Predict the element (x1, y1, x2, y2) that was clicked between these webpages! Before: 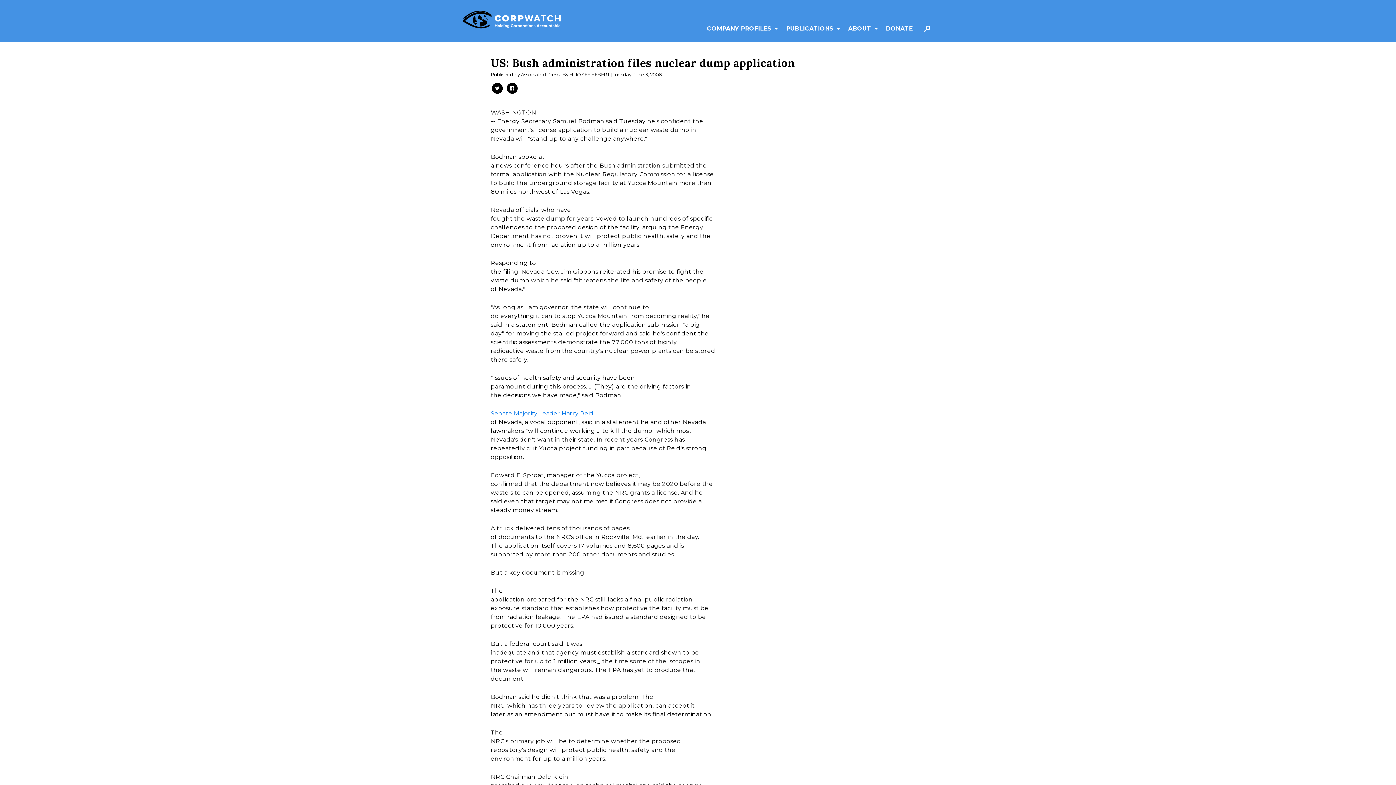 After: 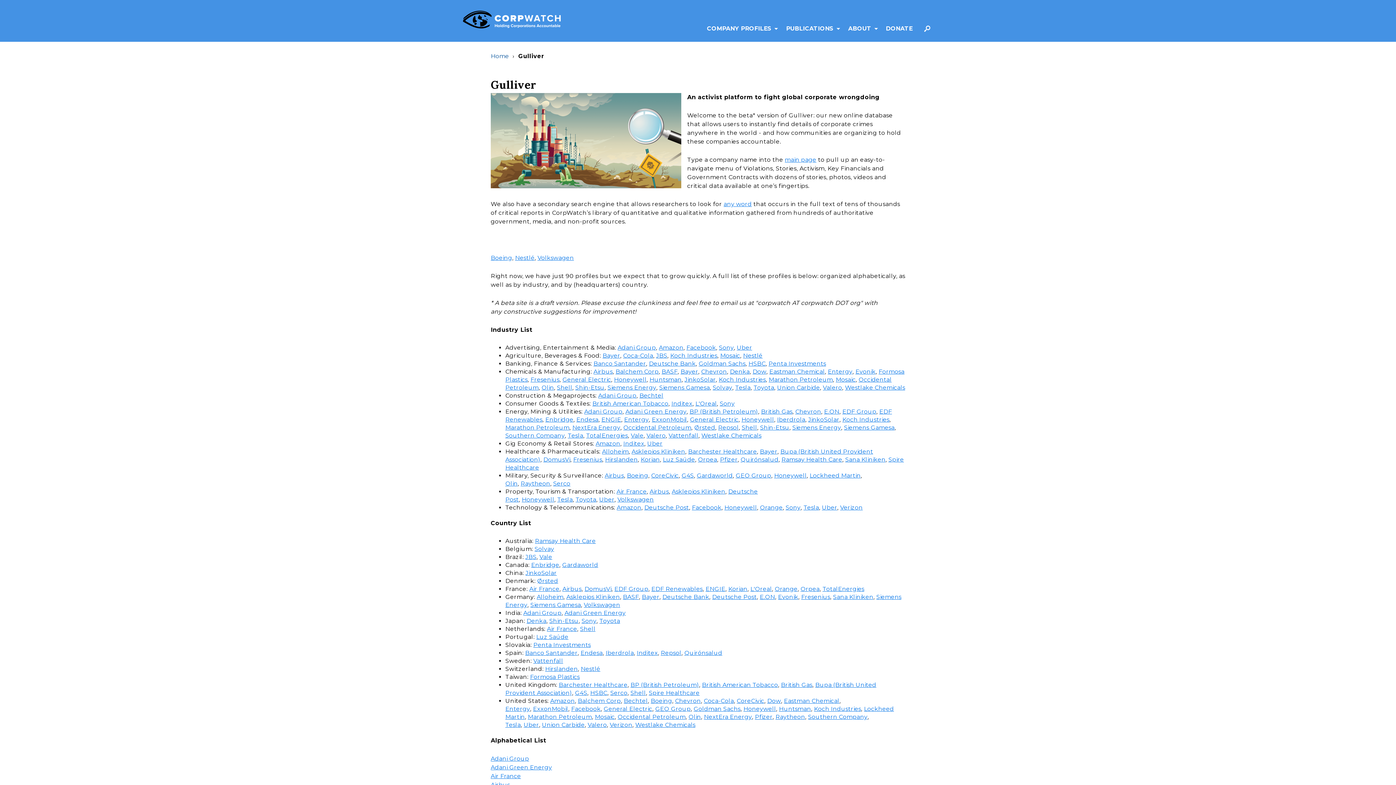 Action: bbox: (703, 22, 782, 41) label: COMPANY PROFILES